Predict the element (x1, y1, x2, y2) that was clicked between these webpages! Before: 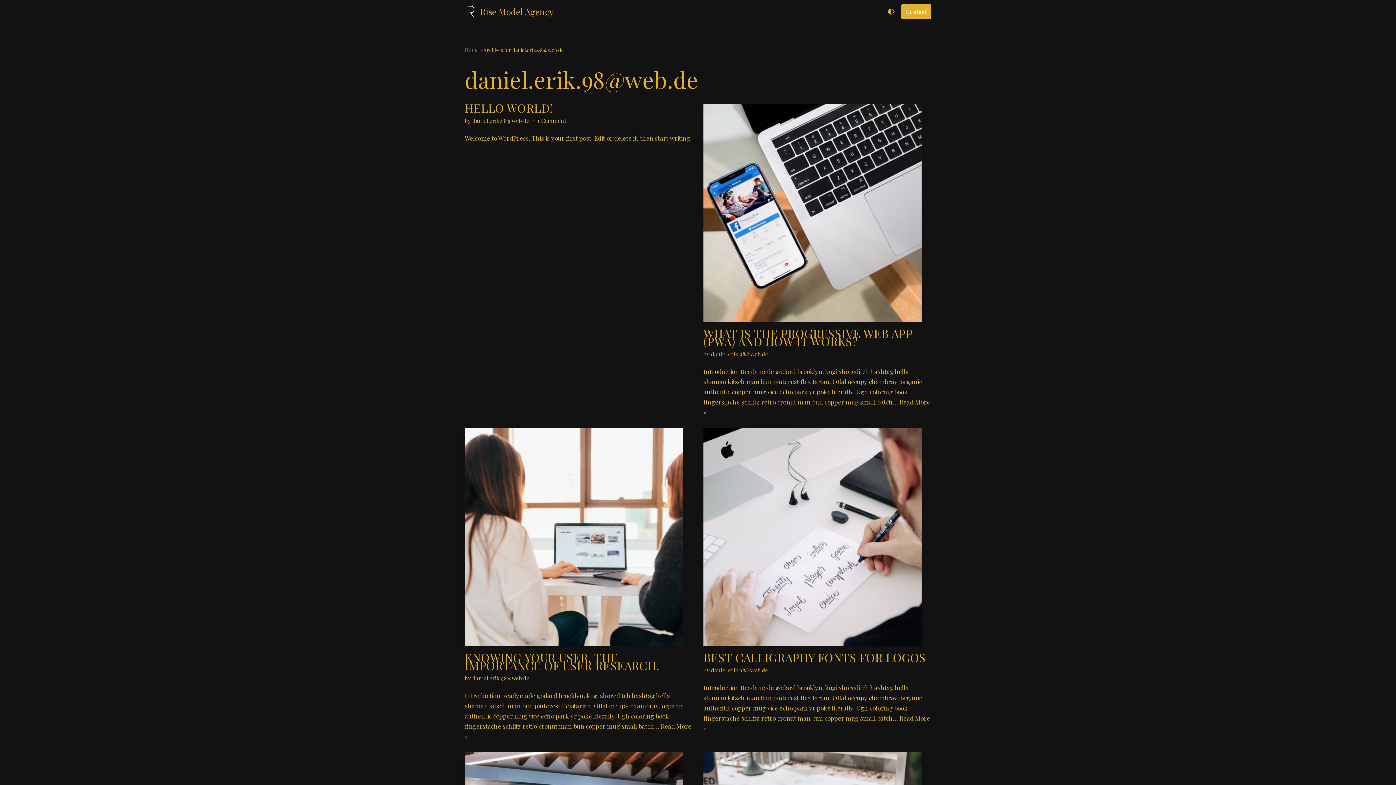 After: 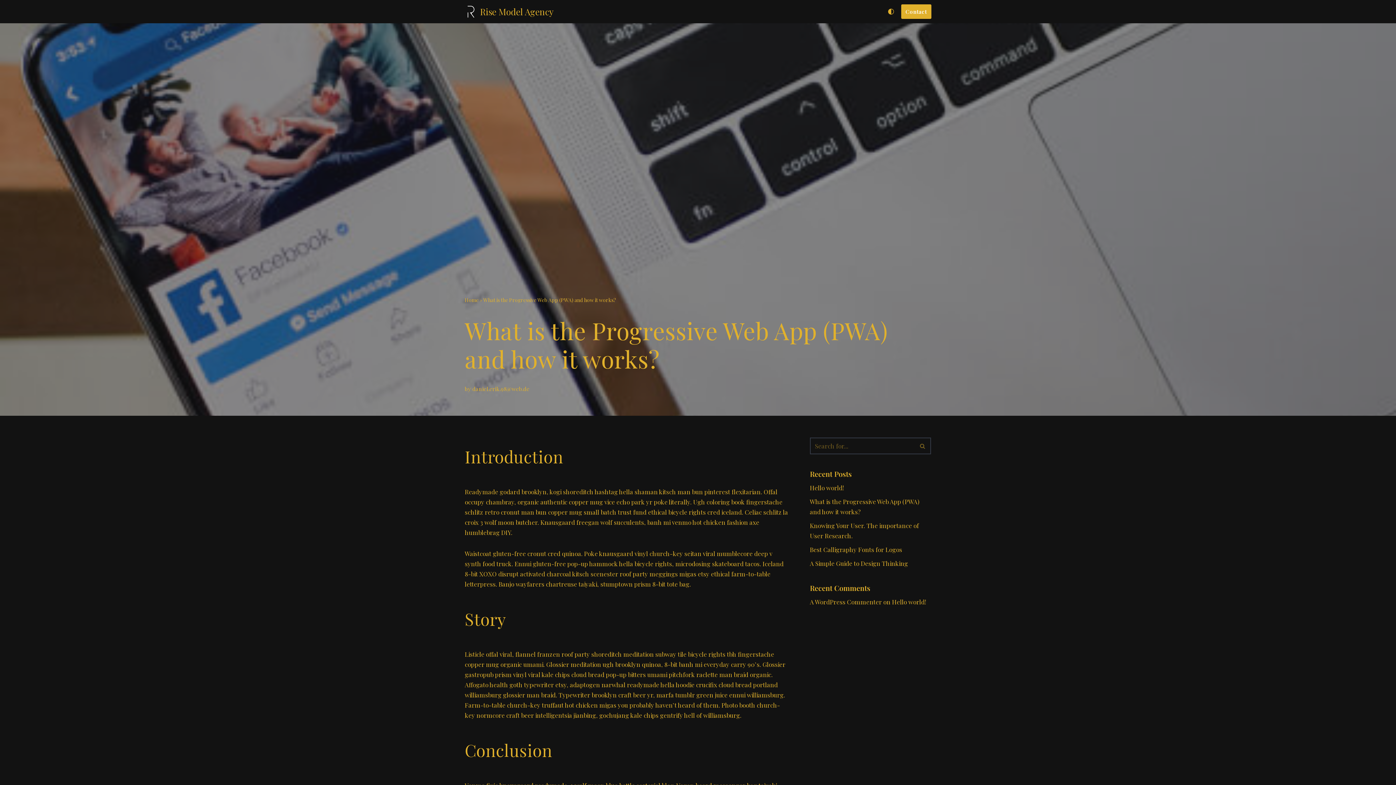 Action: label: WHAT IS THE PROGRESSIVE WEB APP (PWA) AND HOW IT WORKS? bbox: (703, 325, 912, 349)